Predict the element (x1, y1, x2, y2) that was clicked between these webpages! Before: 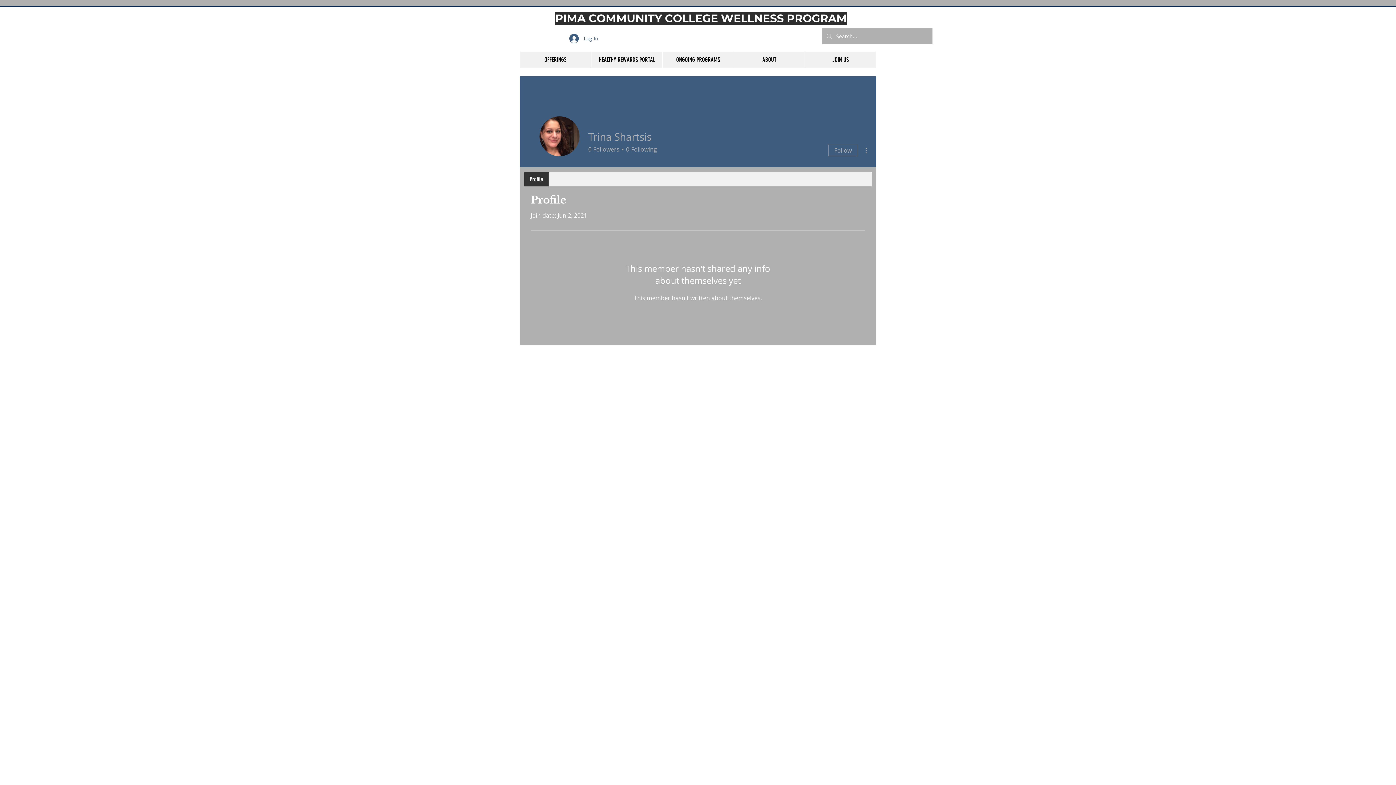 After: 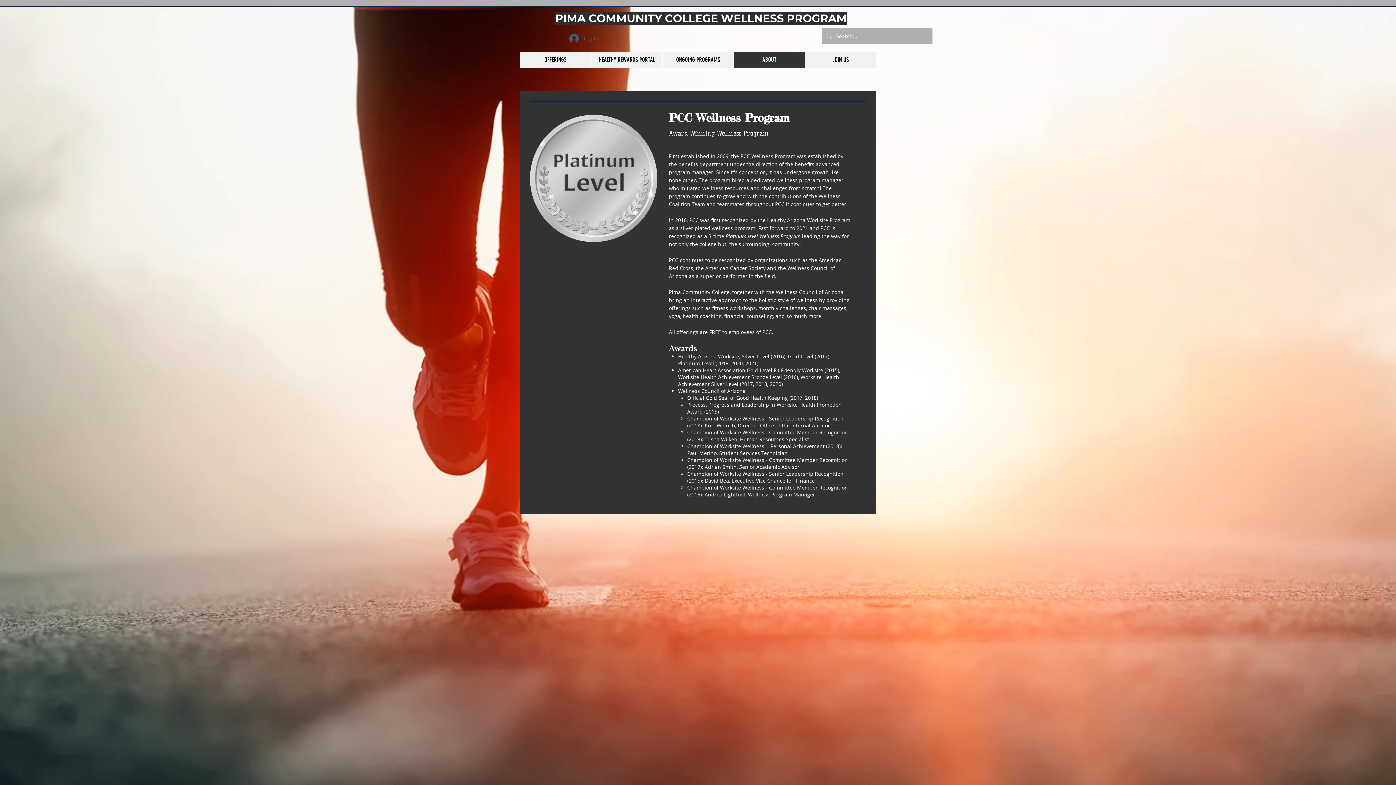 Action: bbox: (733, 51, 805, 68) label: ABOUT